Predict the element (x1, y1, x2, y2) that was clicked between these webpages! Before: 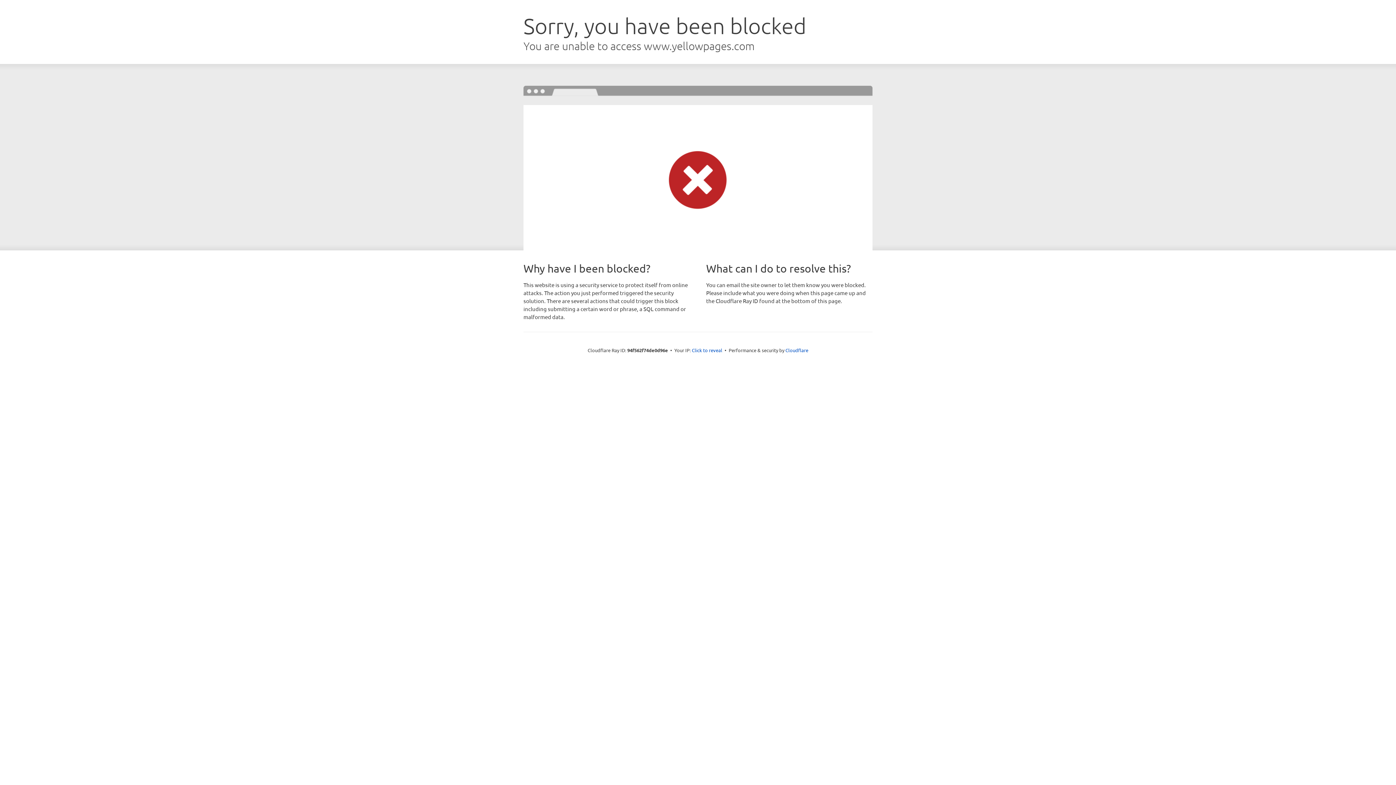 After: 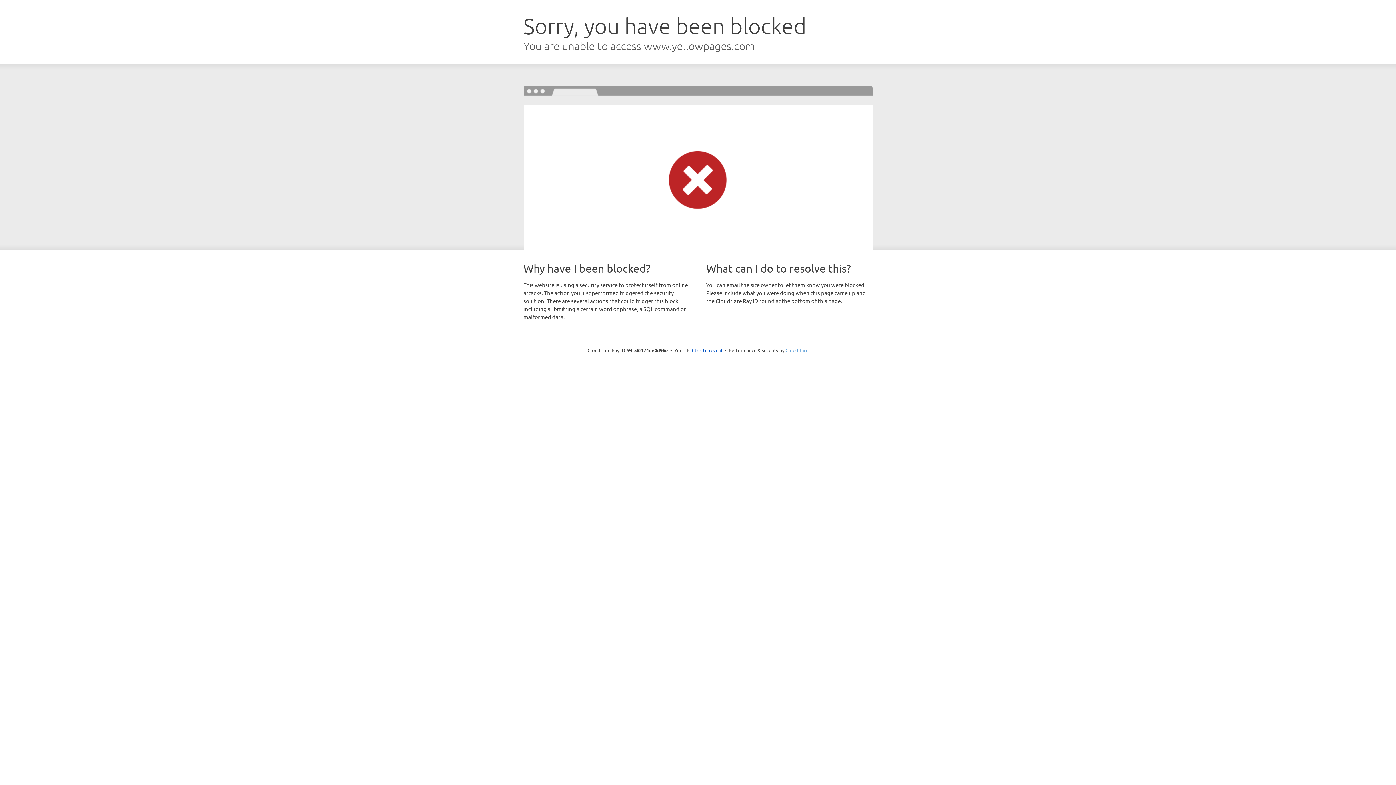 Action: label: Cloudflare bbox: (785, 347, 808, 353)